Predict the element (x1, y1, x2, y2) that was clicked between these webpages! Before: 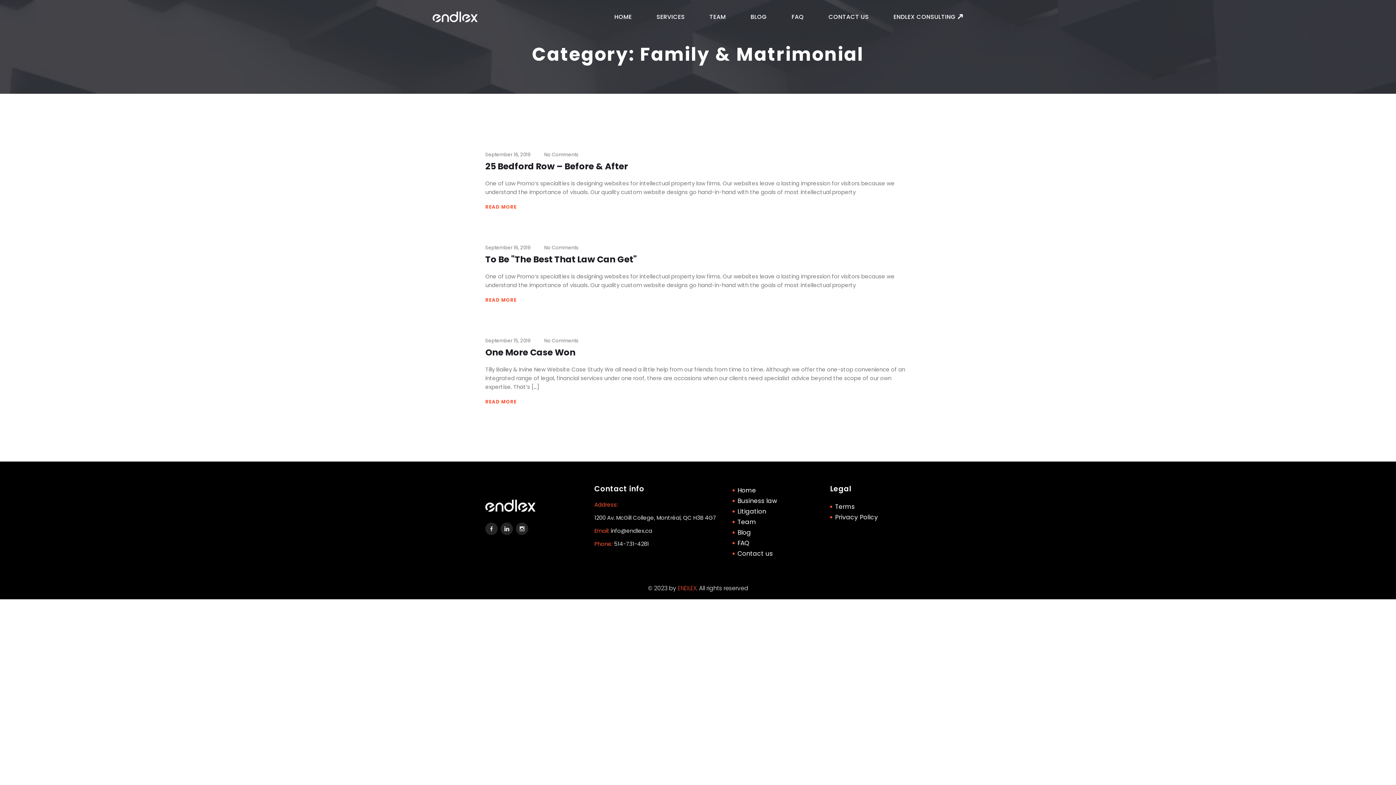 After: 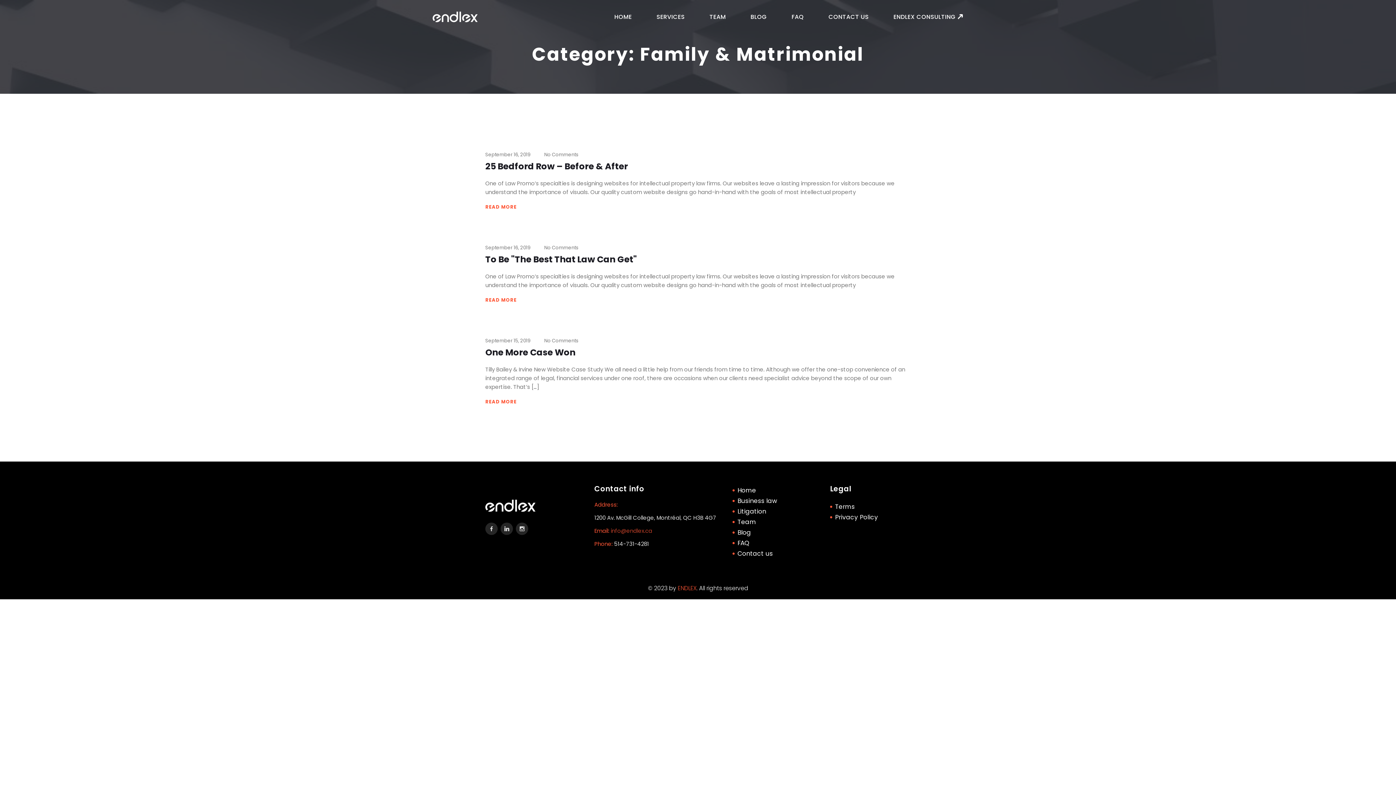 Action: label: info@endlex.ca bbox: (610, 527, 652, 534)